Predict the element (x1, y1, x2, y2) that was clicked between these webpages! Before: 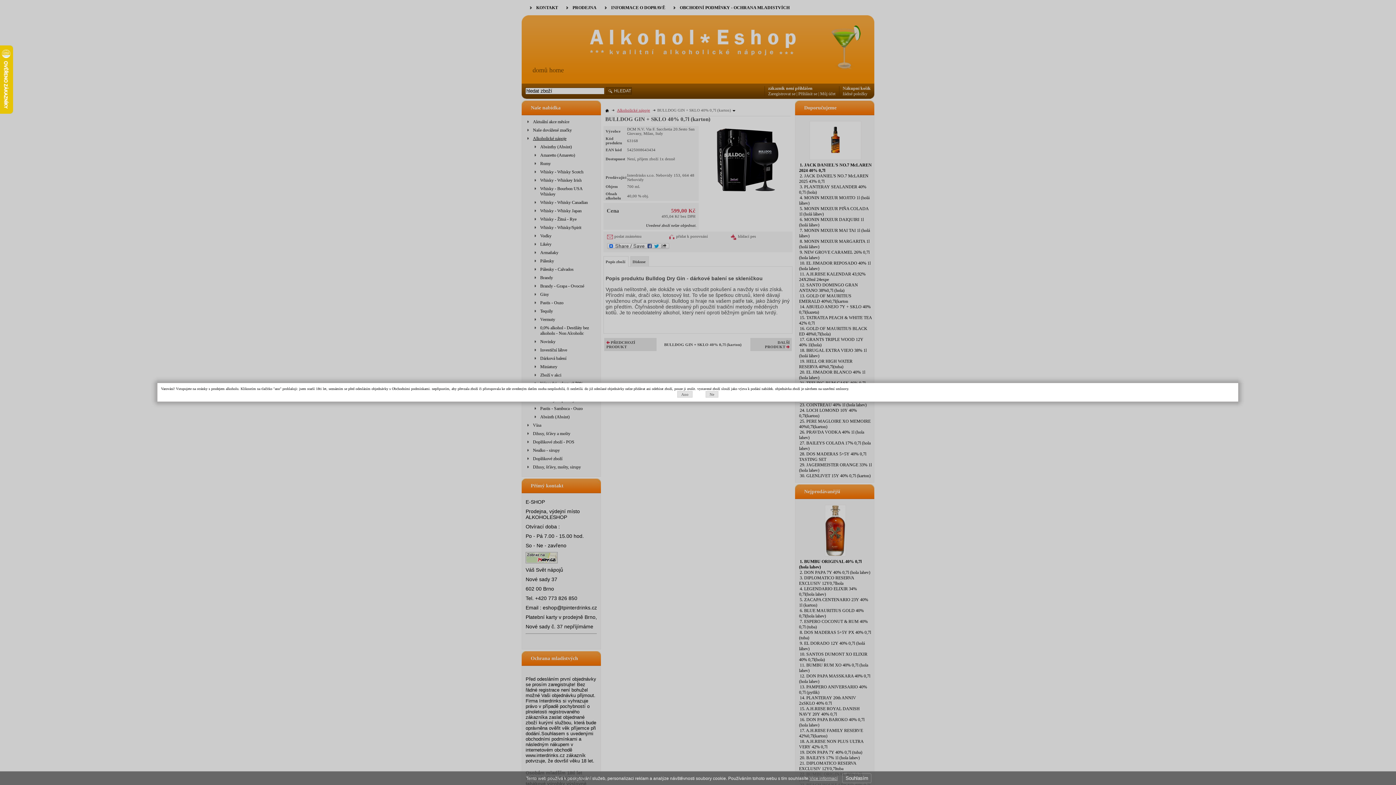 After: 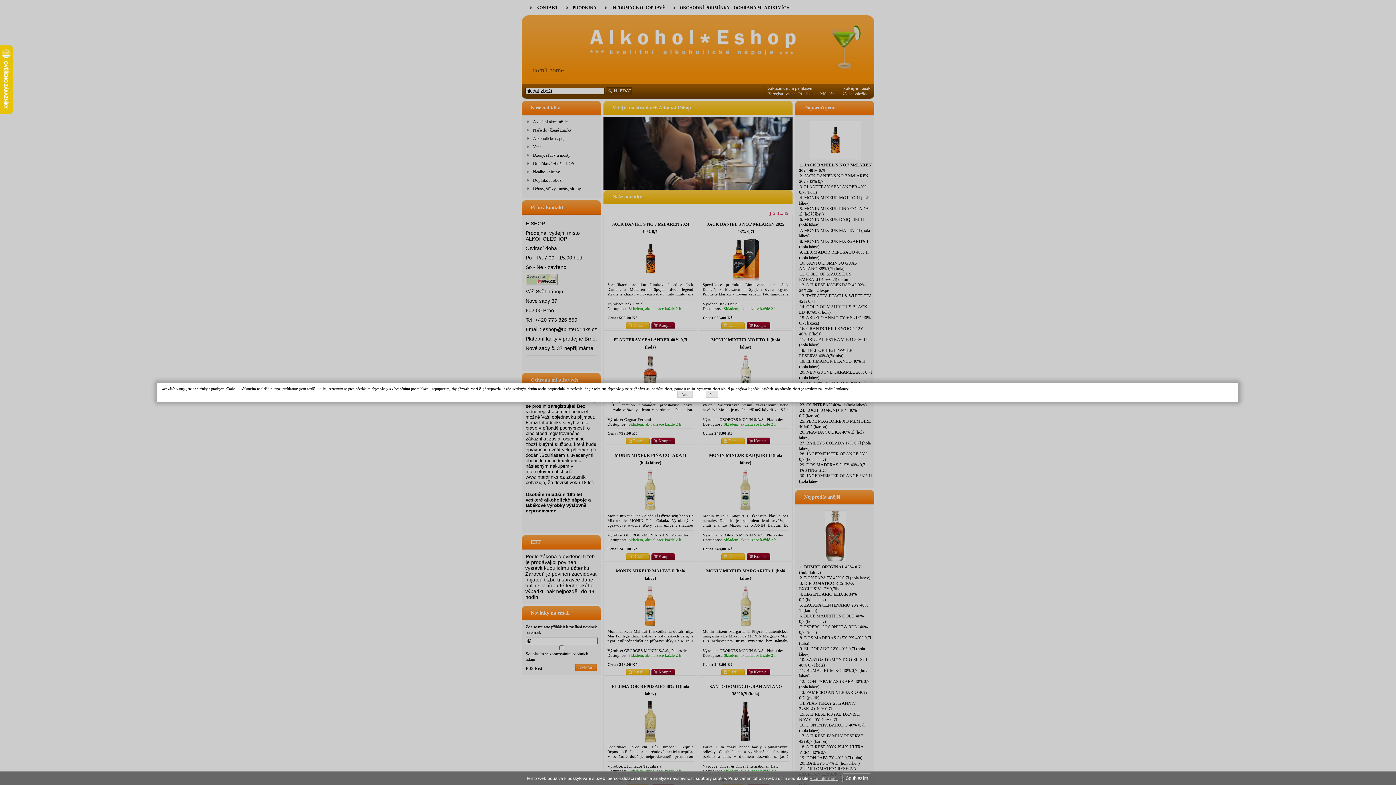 Action: bbox: (705, 391, 718, 397) label: Ne